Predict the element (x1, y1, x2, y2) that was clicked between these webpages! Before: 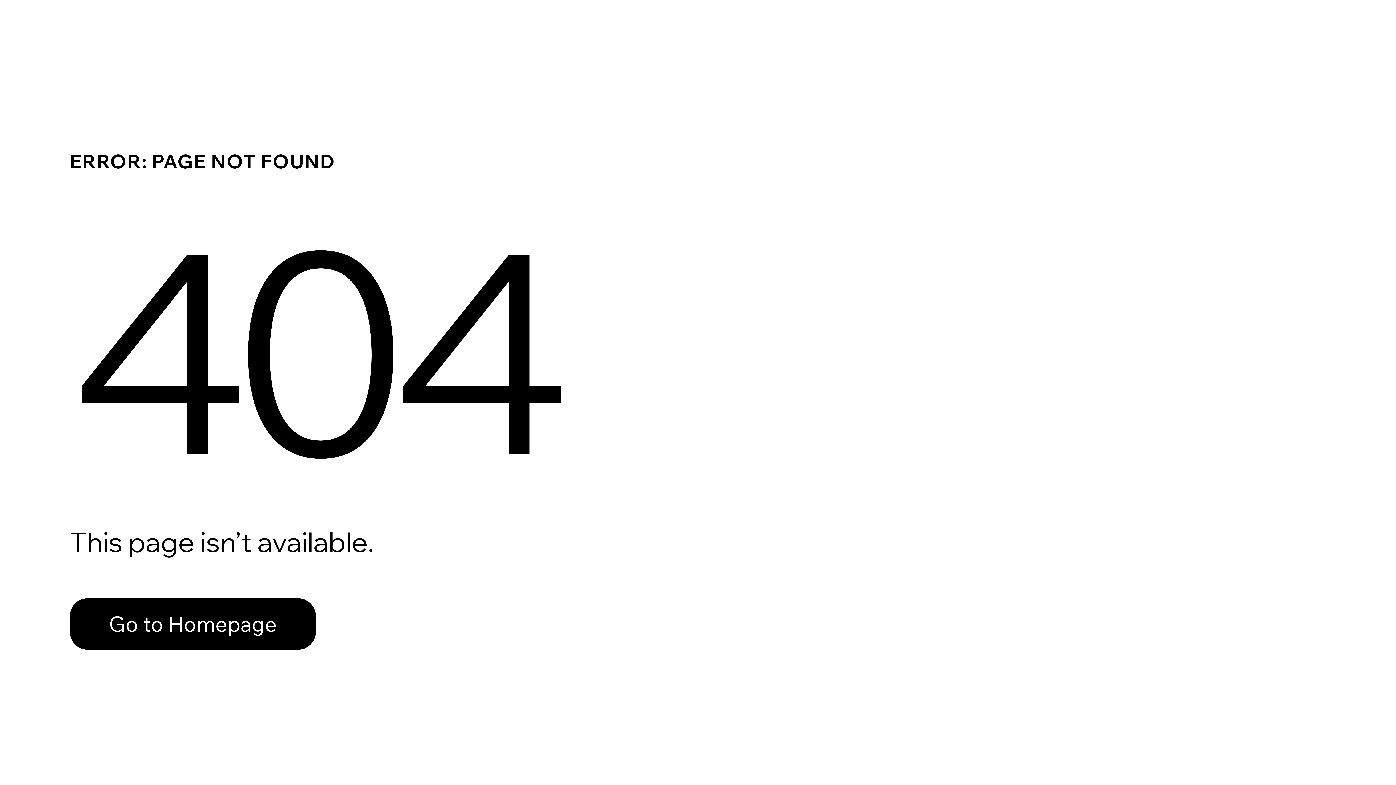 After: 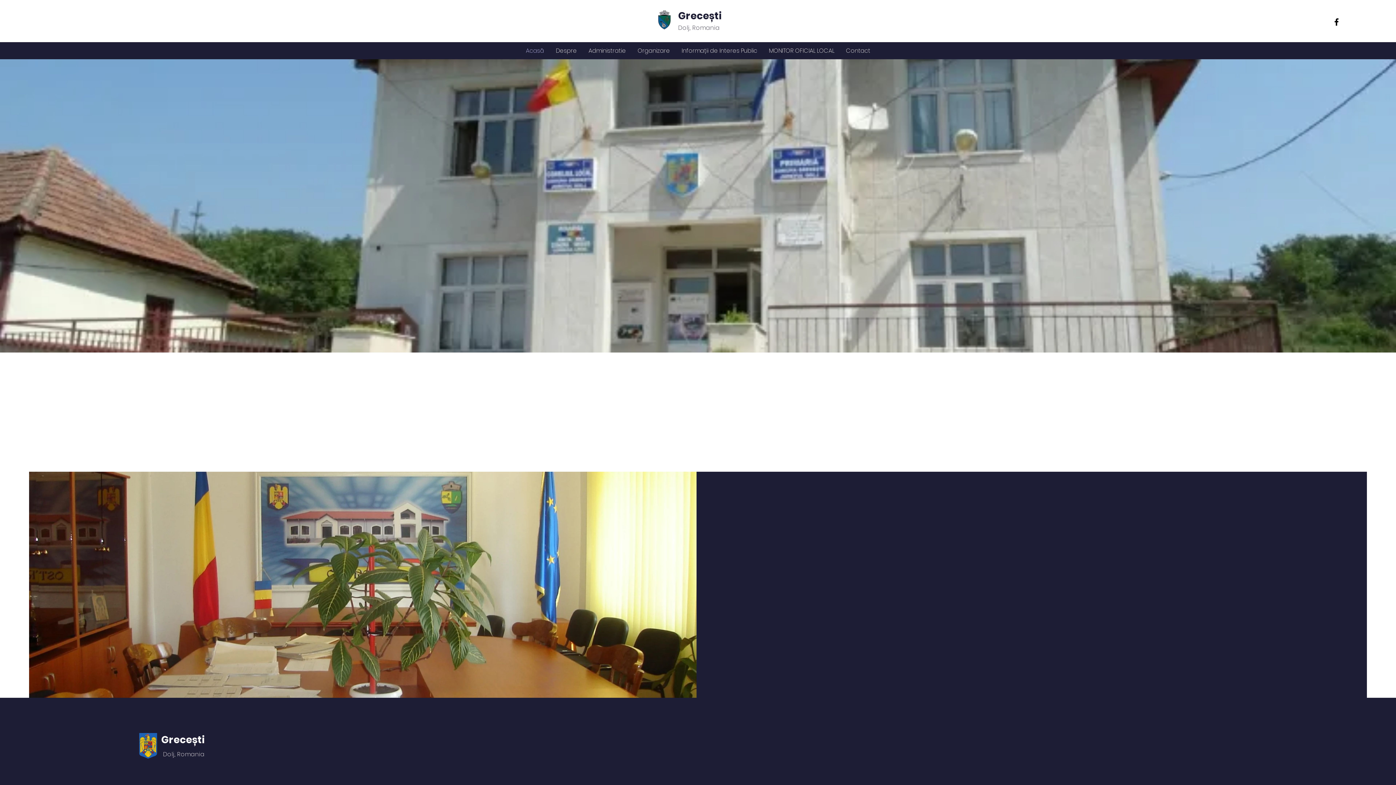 Action: bbox: (69, 582, 768, 659) label: Go to Homepage